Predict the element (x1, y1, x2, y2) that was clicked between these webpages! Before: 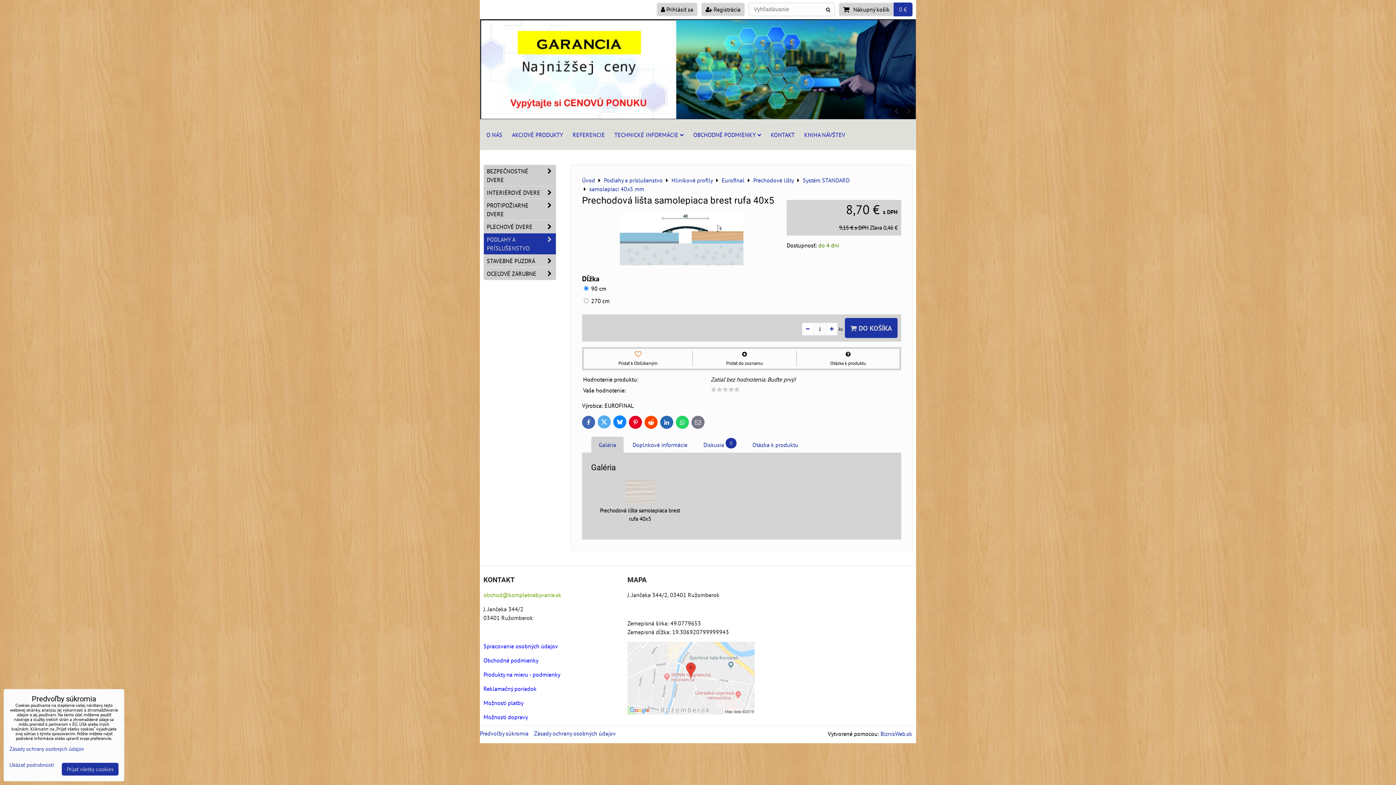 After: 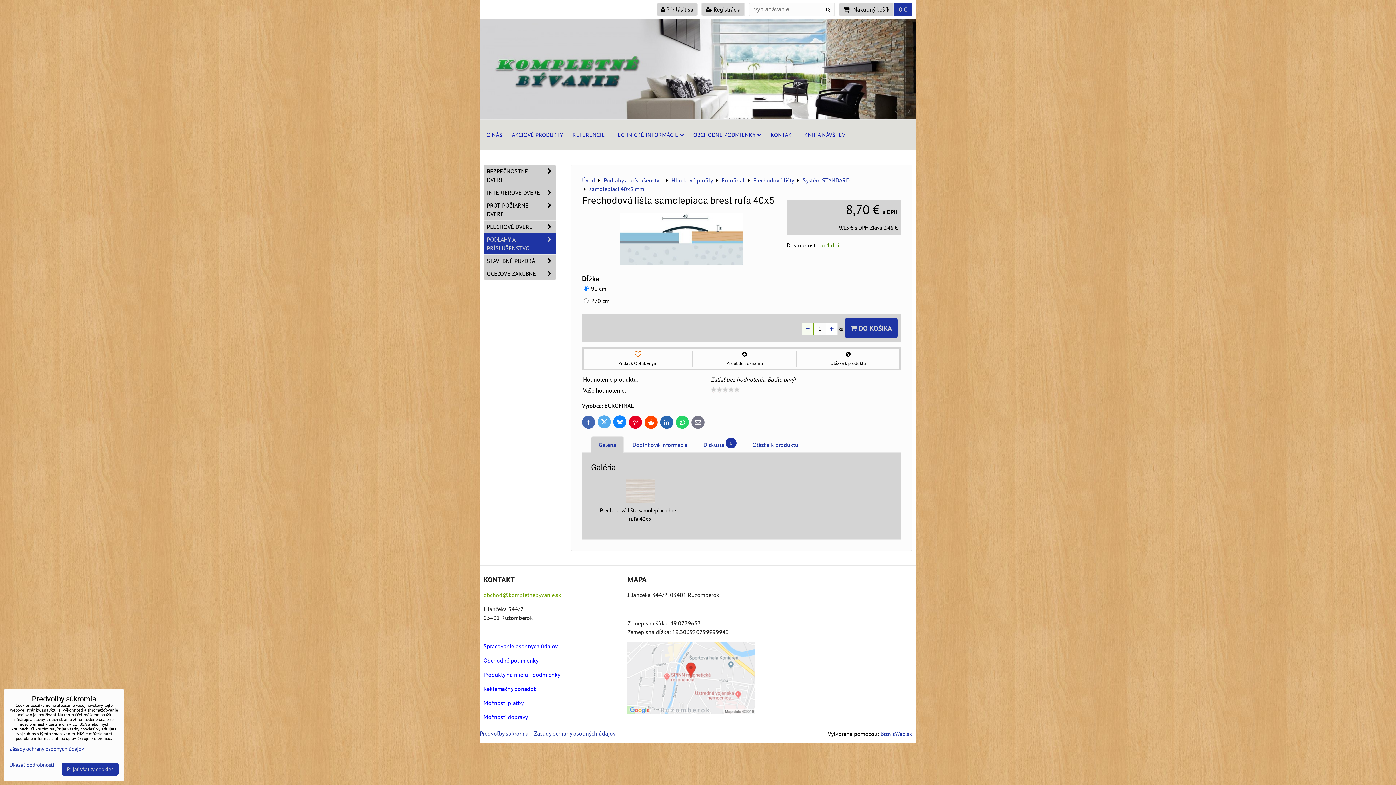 Action: bbox: (802, 322, 813, 335)